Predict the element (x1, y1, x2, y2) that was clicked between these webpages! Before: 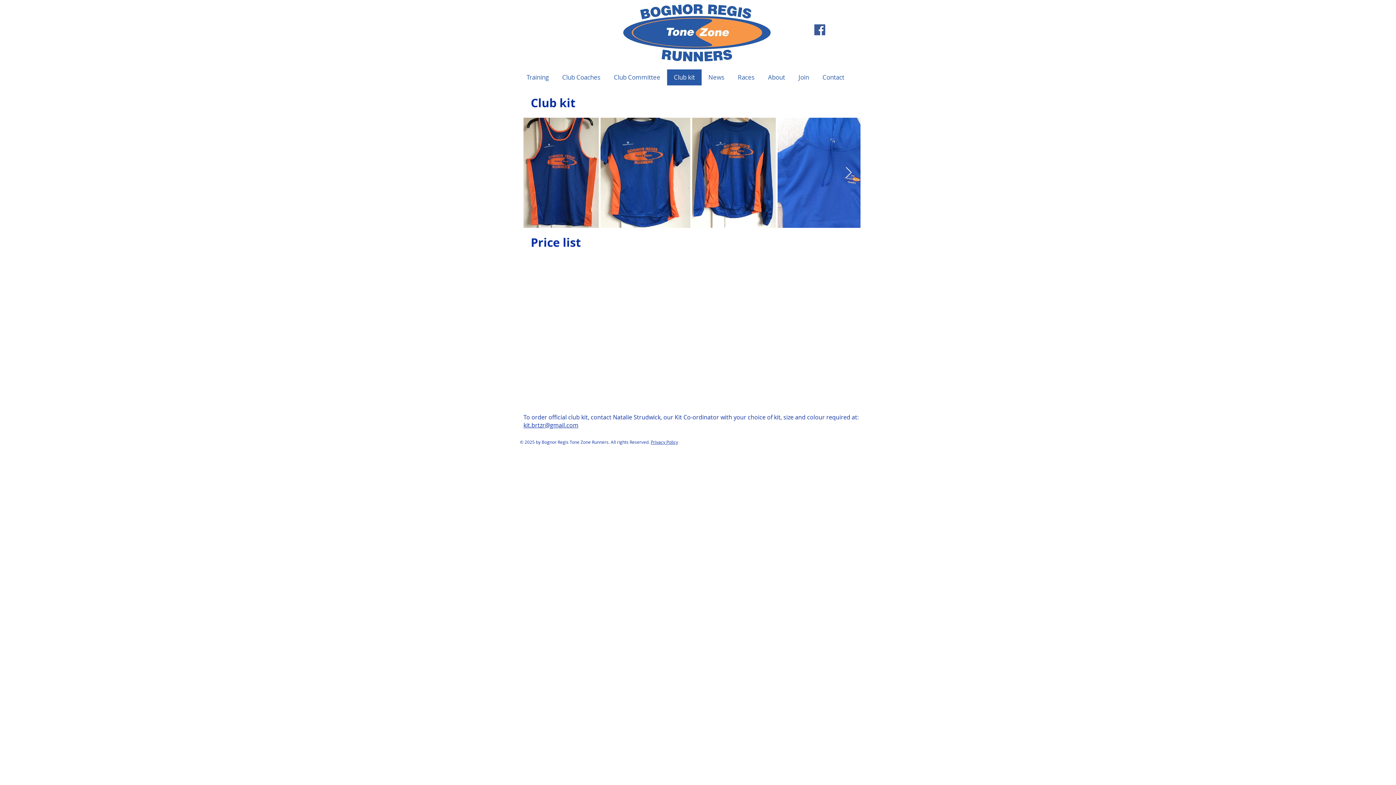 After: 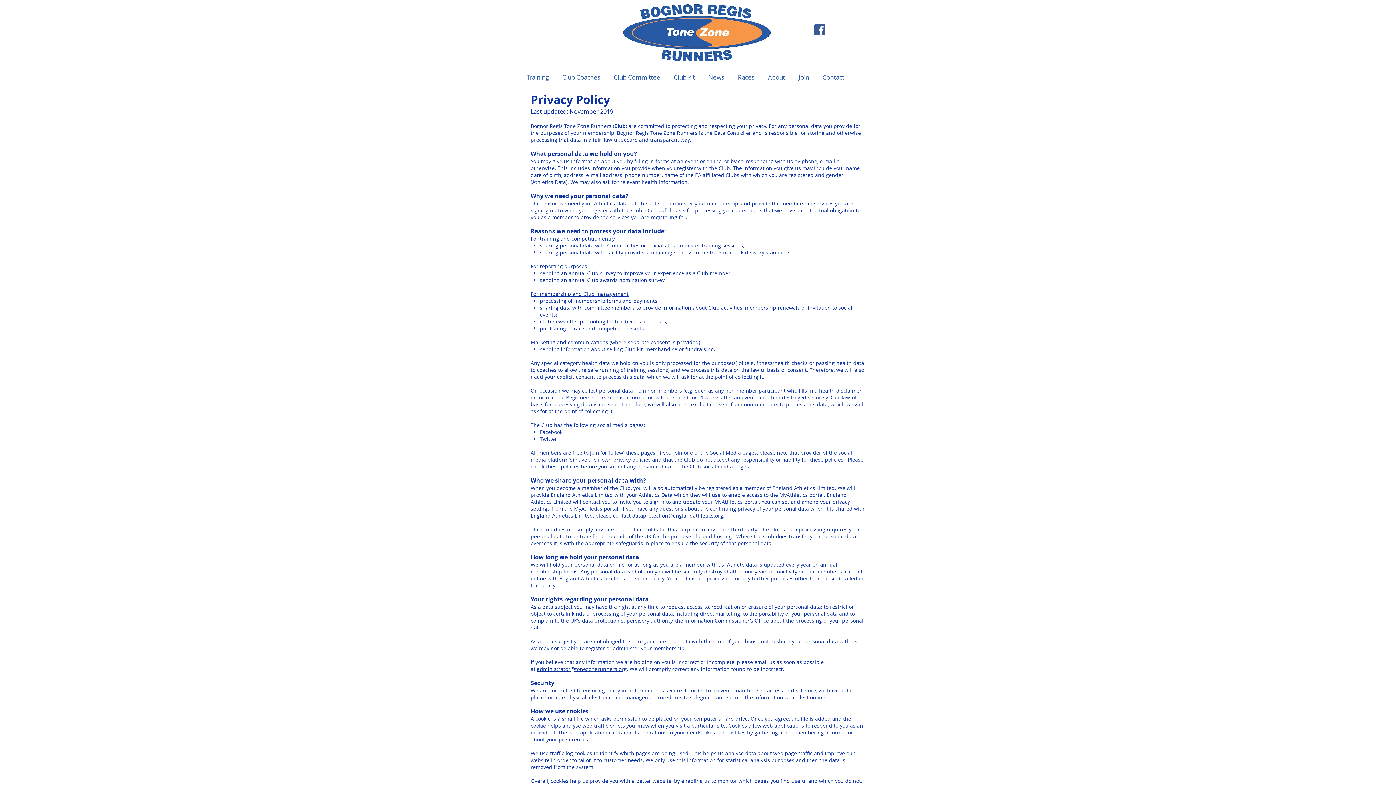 Action: bbox: (650, 439, 678, 445) label: Privacy Policy